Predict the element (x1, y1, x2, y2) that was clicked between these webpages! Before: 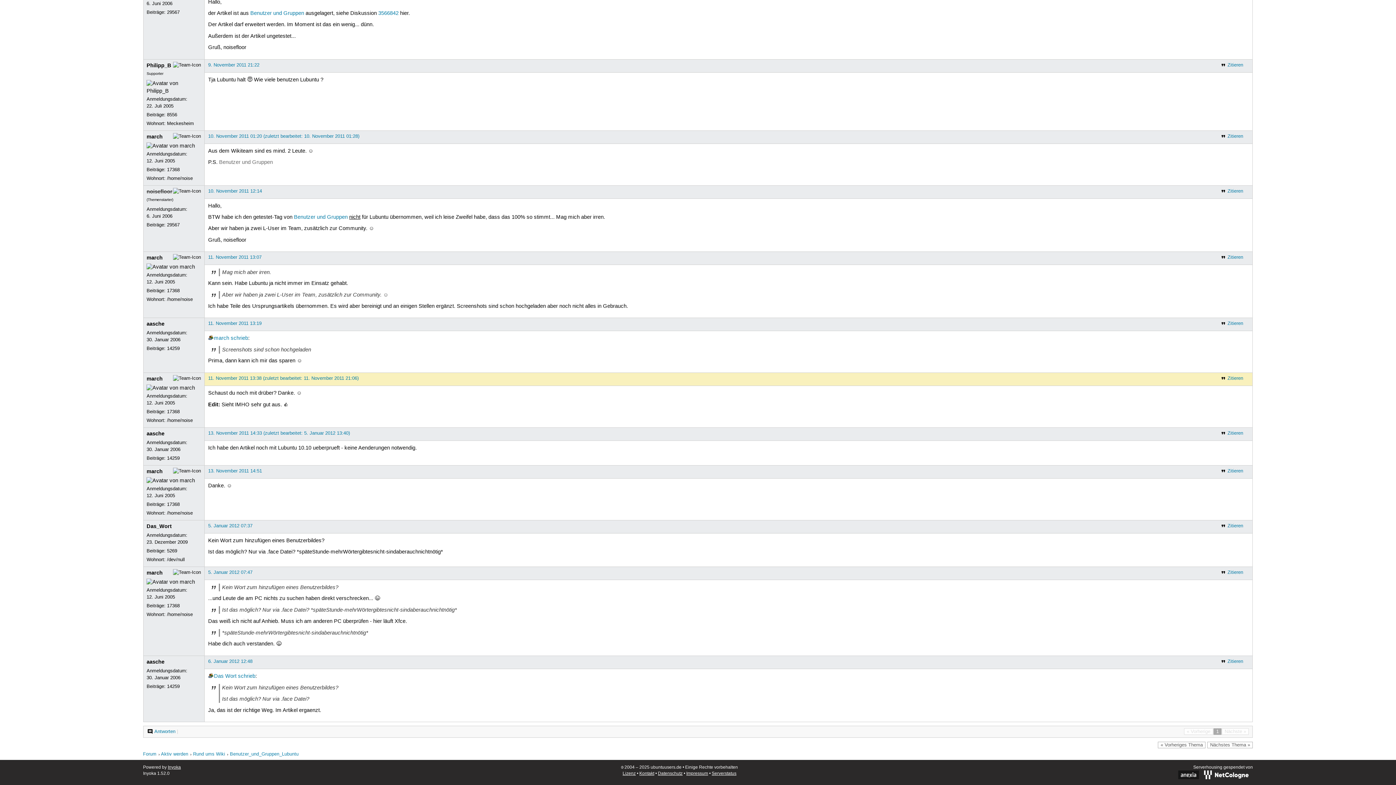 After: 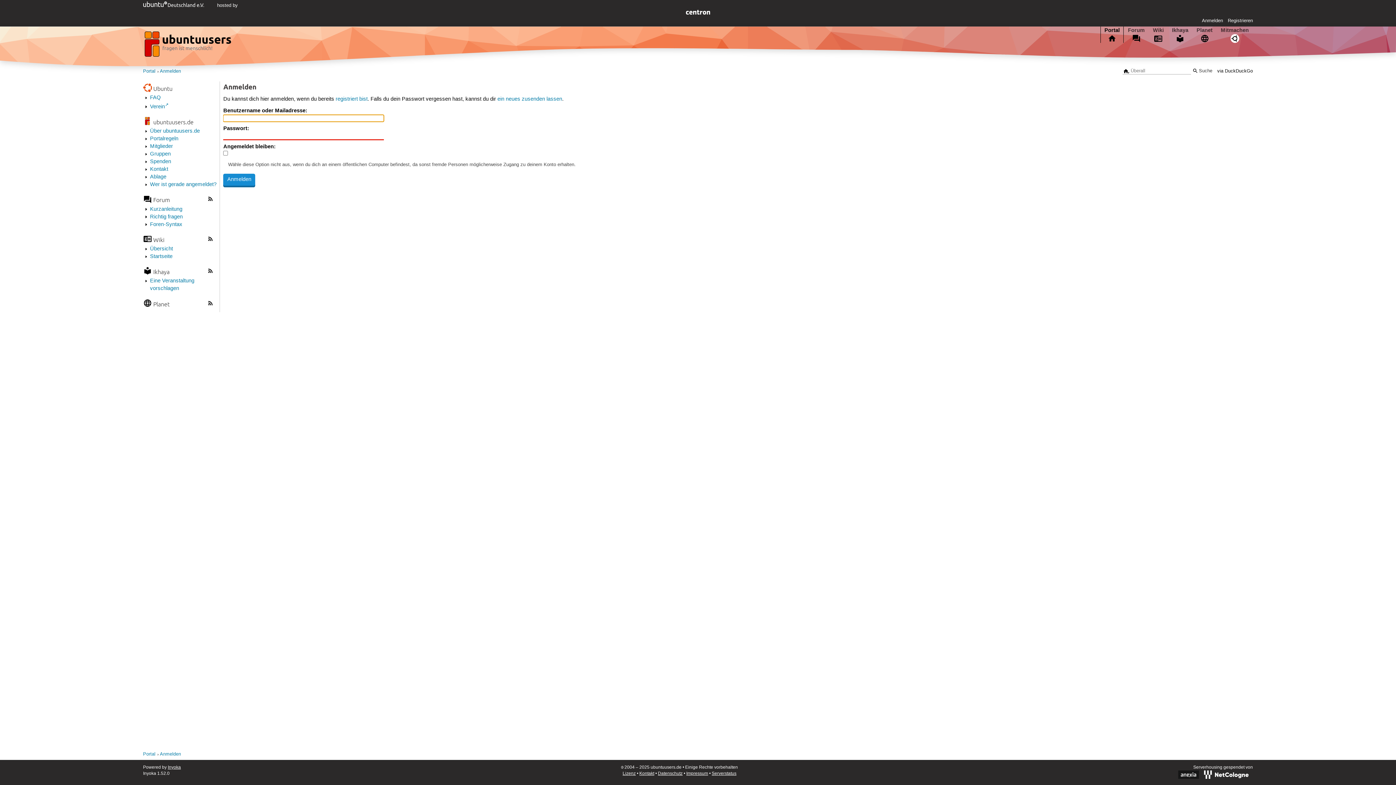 Action: label: aasche bbox: (146, 658, 164, 665)